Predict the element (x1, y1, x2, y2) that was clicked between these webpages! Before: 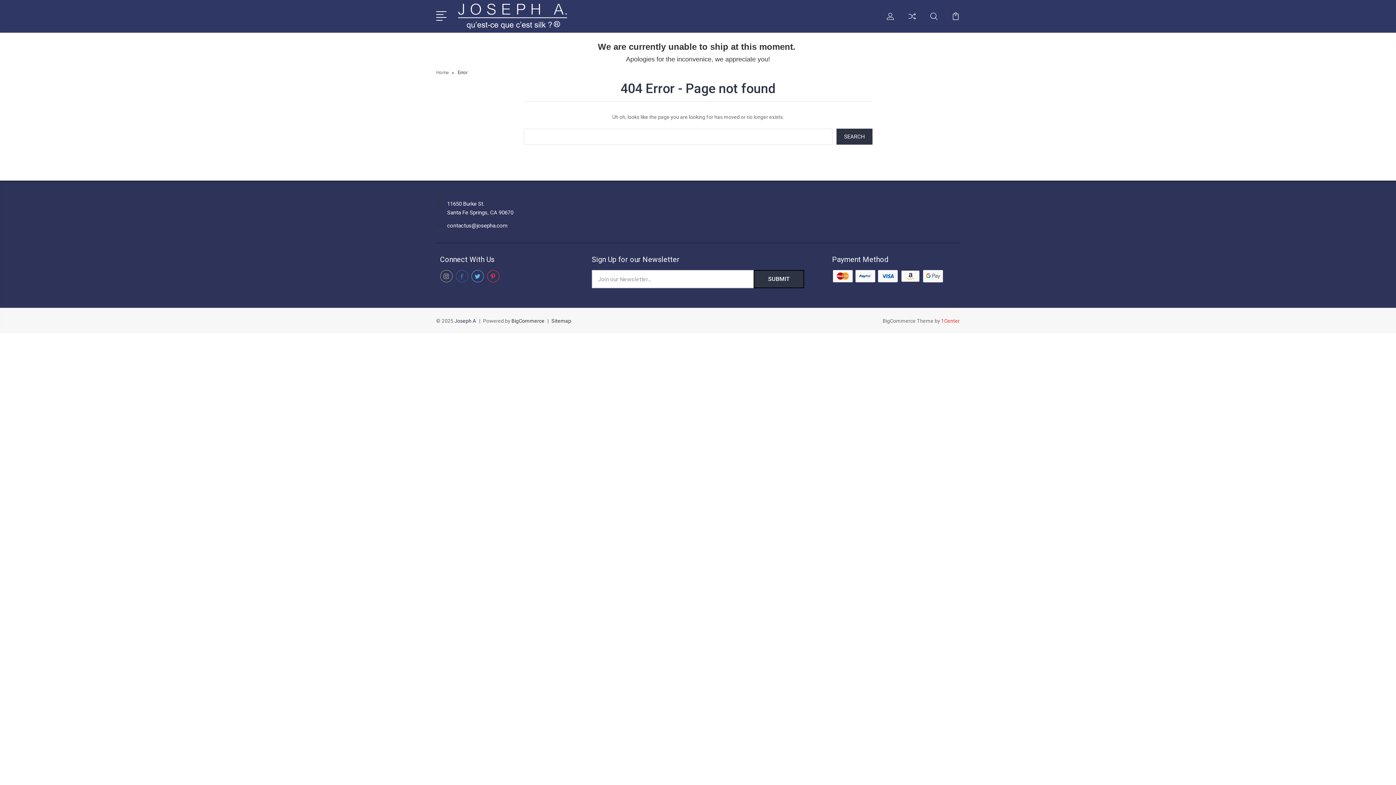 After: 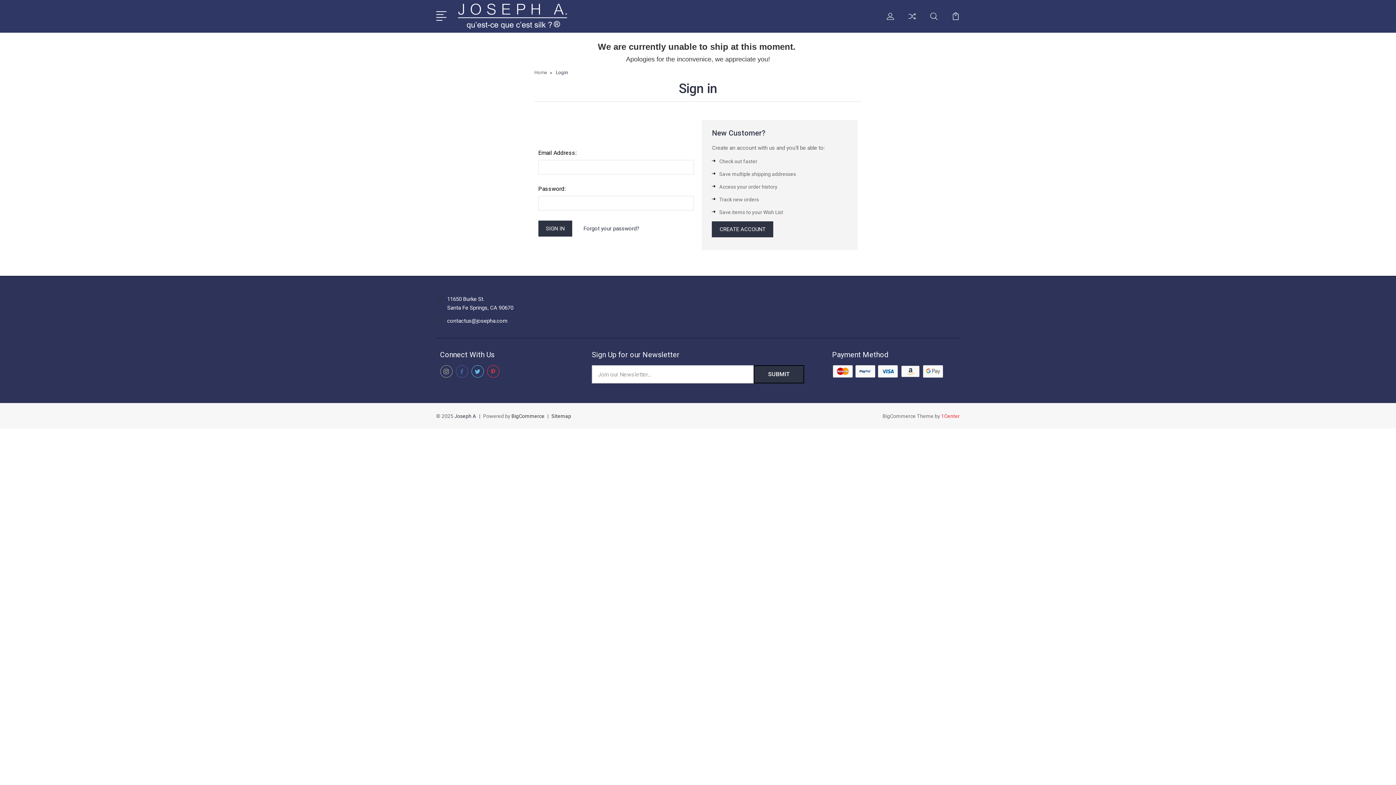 Action: bbox: (886, 12, 894, 28)